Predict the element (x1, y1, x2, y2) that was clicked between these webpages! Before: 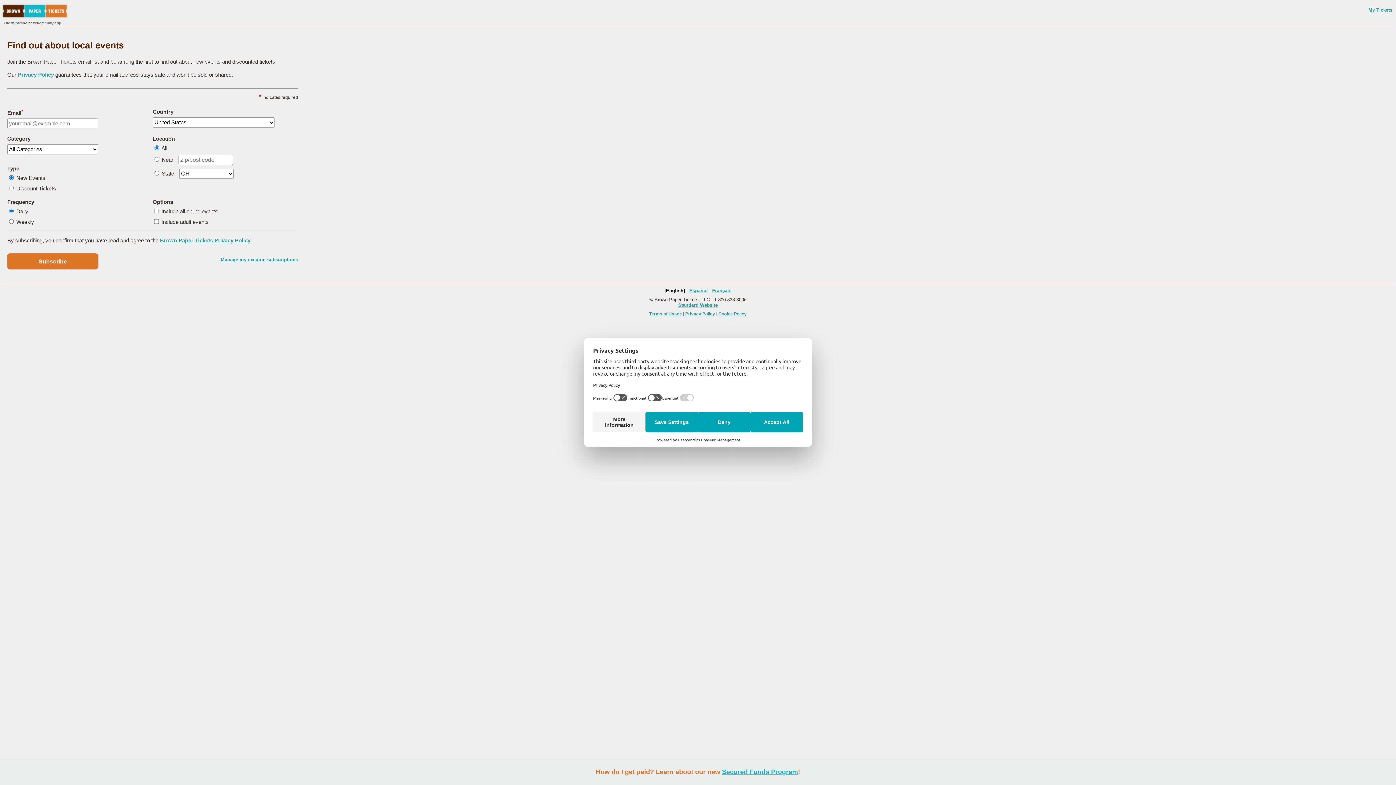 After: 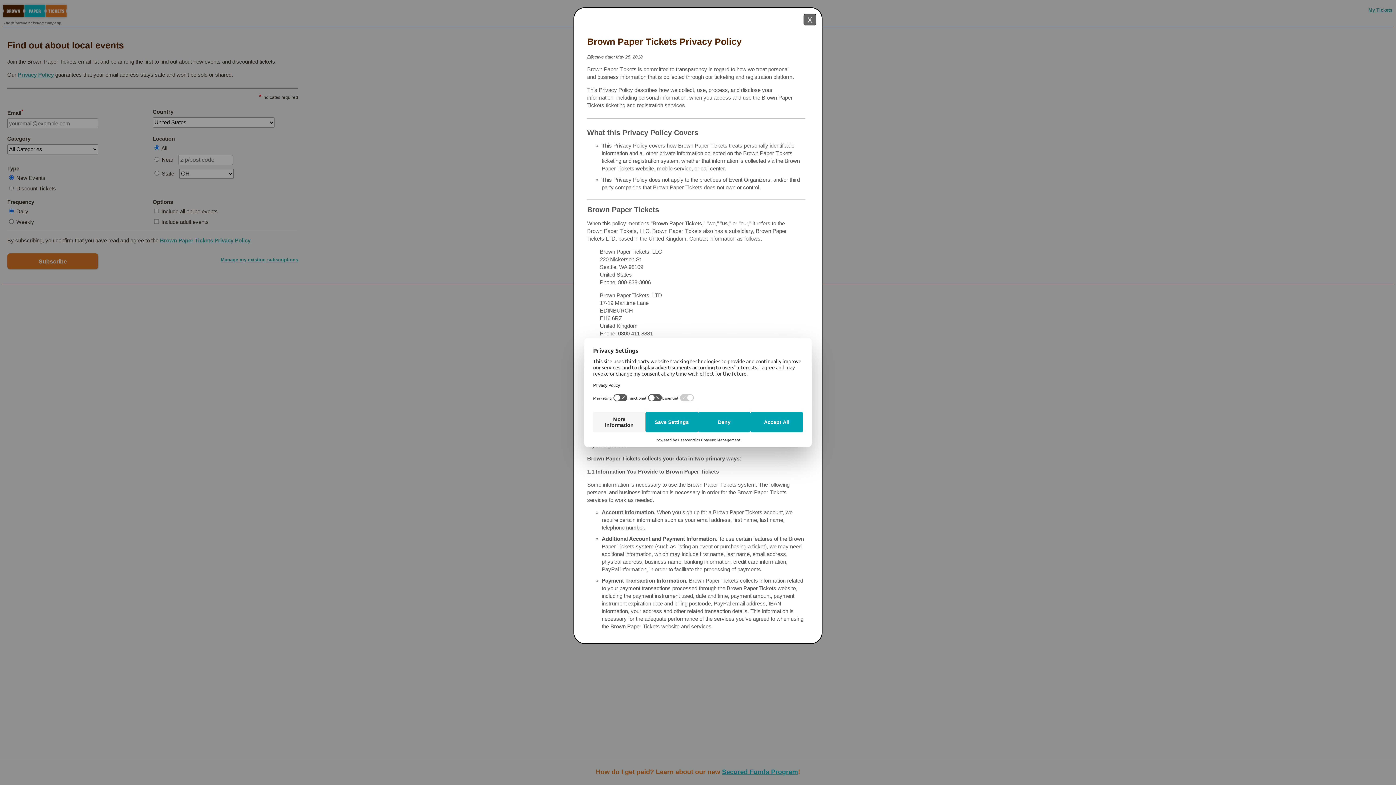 Action: bbox: (160, 237, 250, 243) label: Brown Paper Tickets Privacy Policy